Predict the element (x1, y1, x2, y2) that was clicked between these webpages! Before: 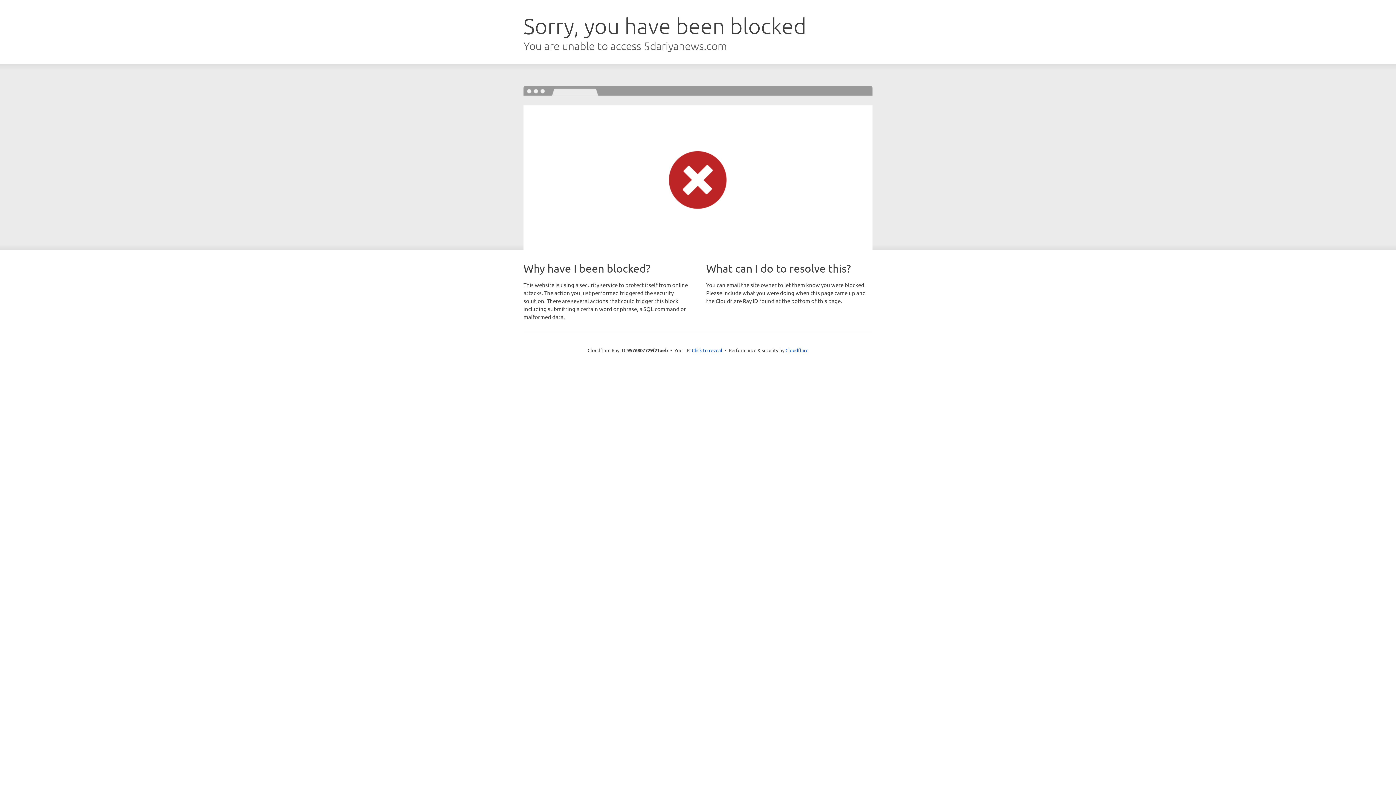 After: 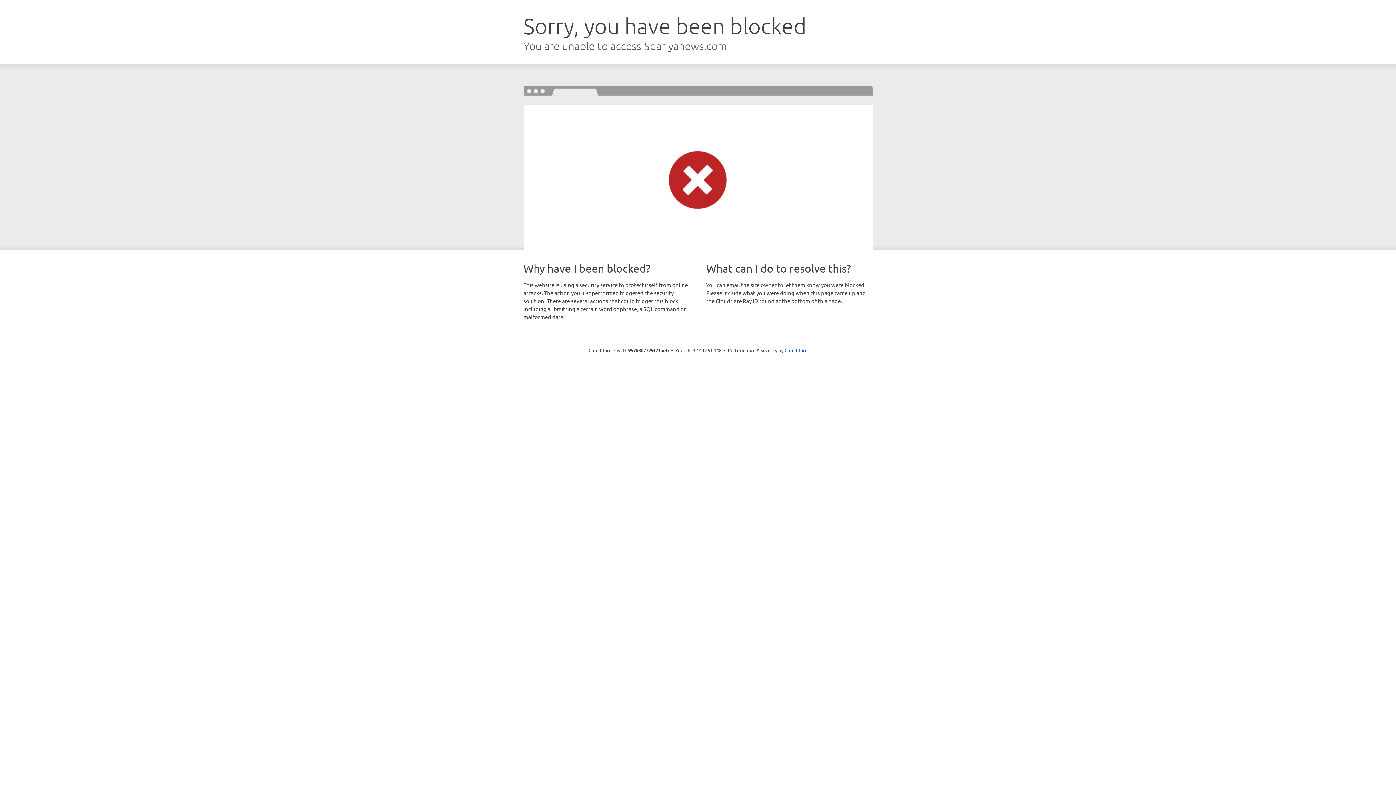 Action: bbox: (692, 346, 722, 353) label: Click to reveal